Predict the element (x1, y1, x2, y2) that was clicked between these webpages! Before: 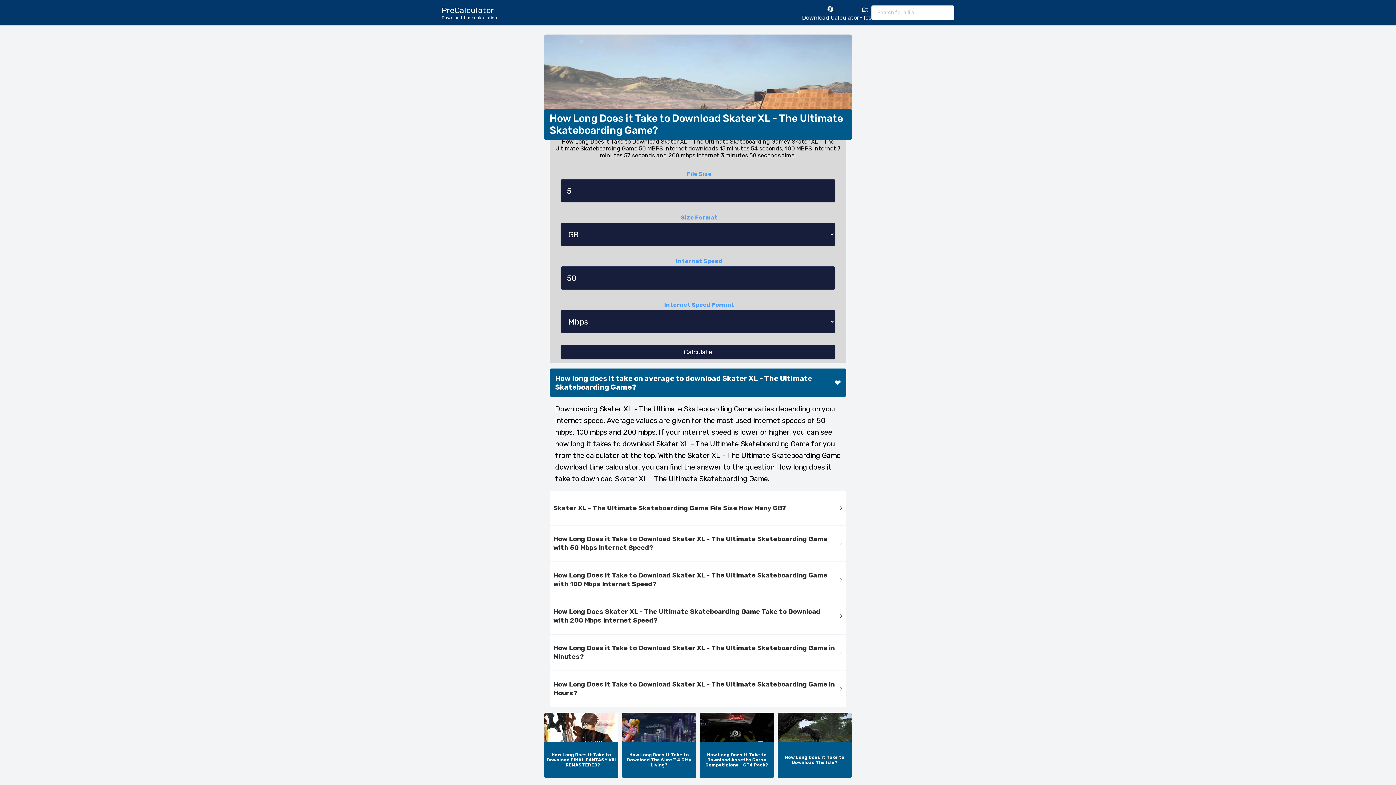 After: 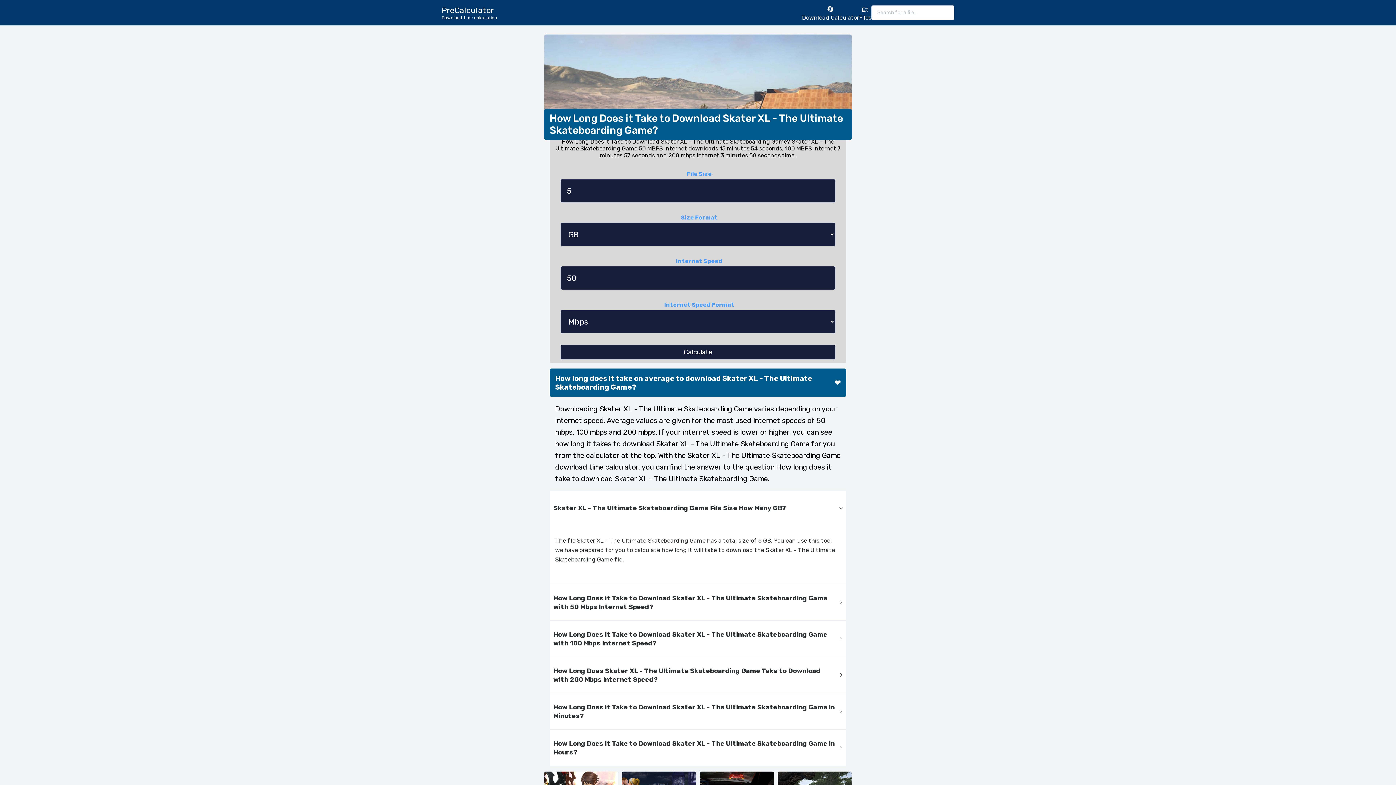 Action: label: Skater XL - The Ultimate Skateboarding Game File Size How Many GB? bbox: (549, 491, 846, 525)